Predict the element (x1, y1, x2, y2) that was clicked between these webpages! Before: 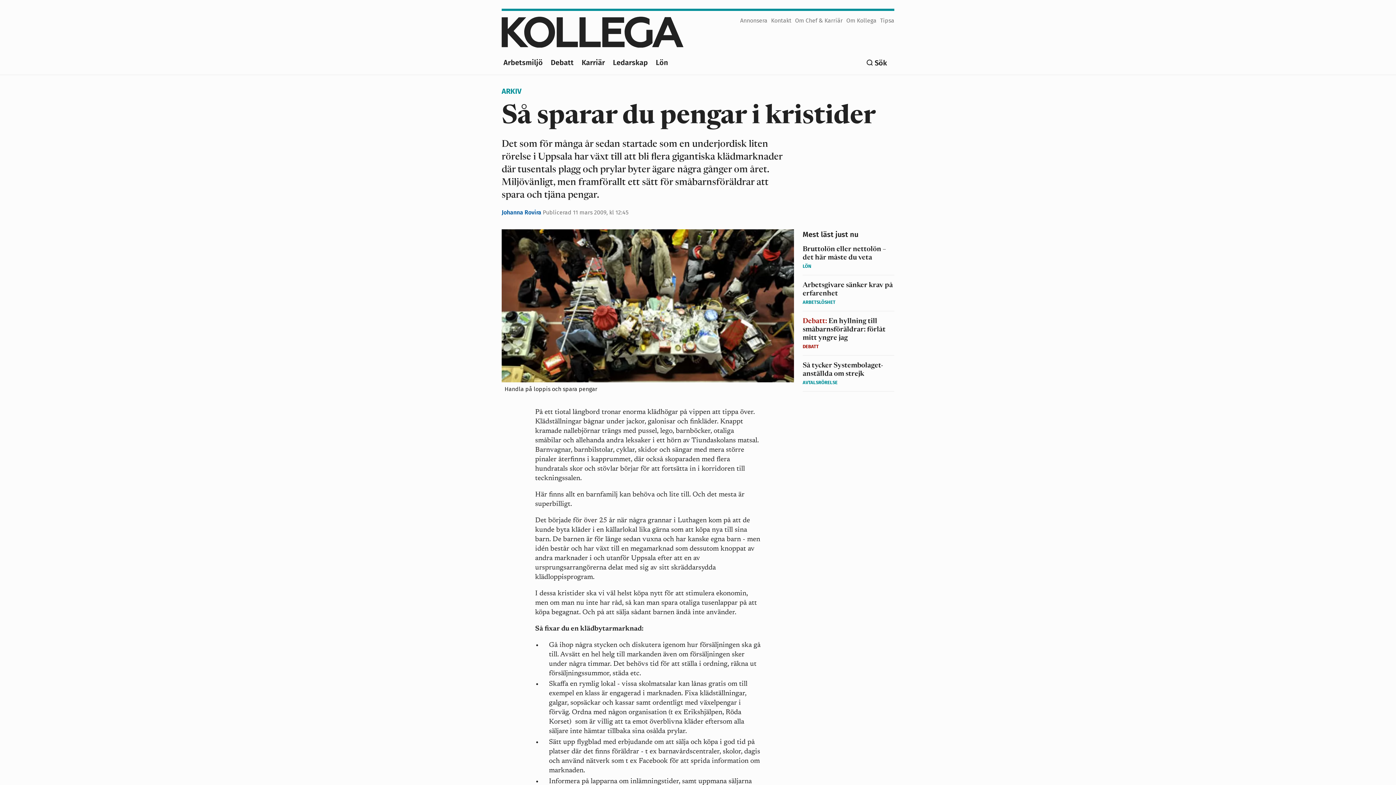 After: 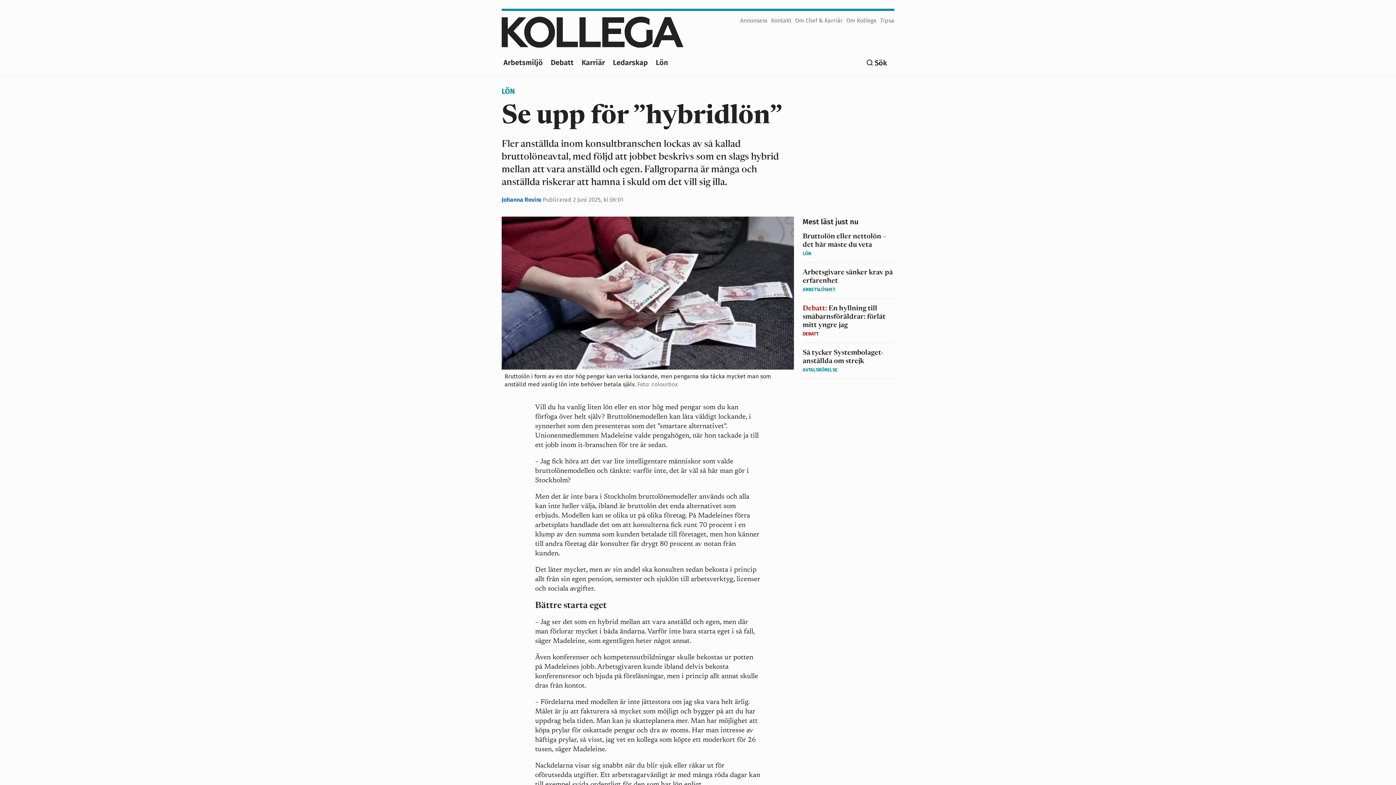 Action: bbox: (802, 245, 894, 275) label: Bruttolön eller nettolön – det här måste du veta
LÖN